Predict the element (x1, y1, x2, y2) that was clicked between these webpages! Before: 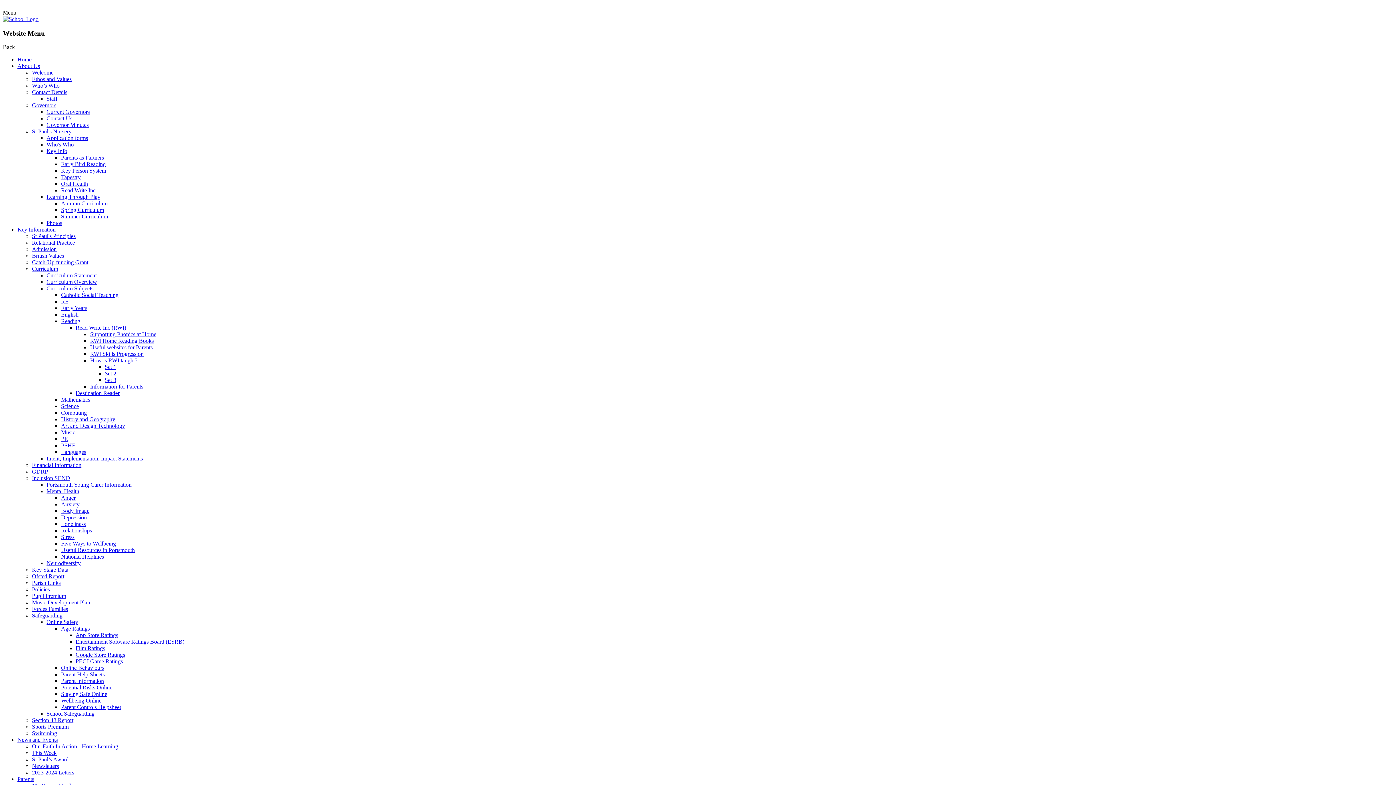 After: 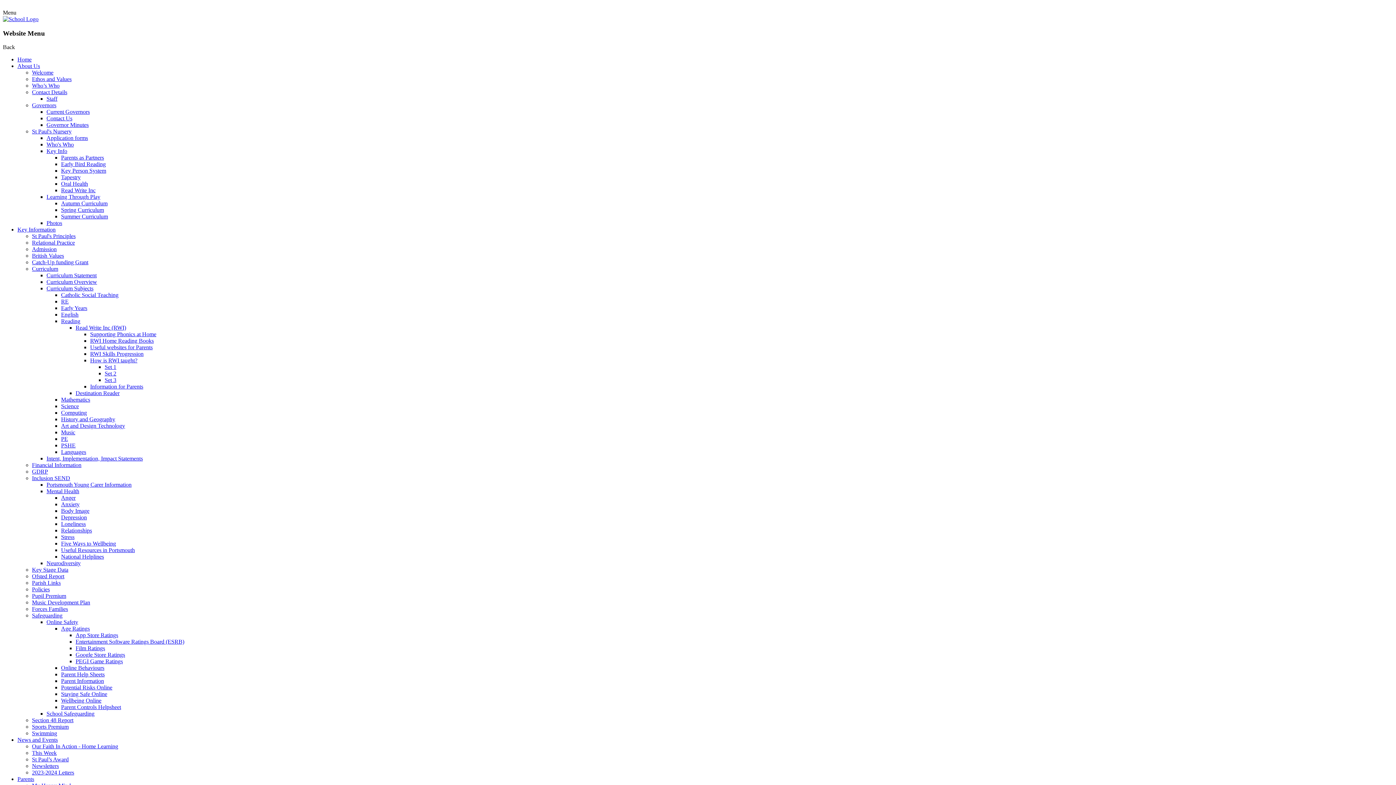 Action: label: Staff bbox: (46, 95, 57, 101)